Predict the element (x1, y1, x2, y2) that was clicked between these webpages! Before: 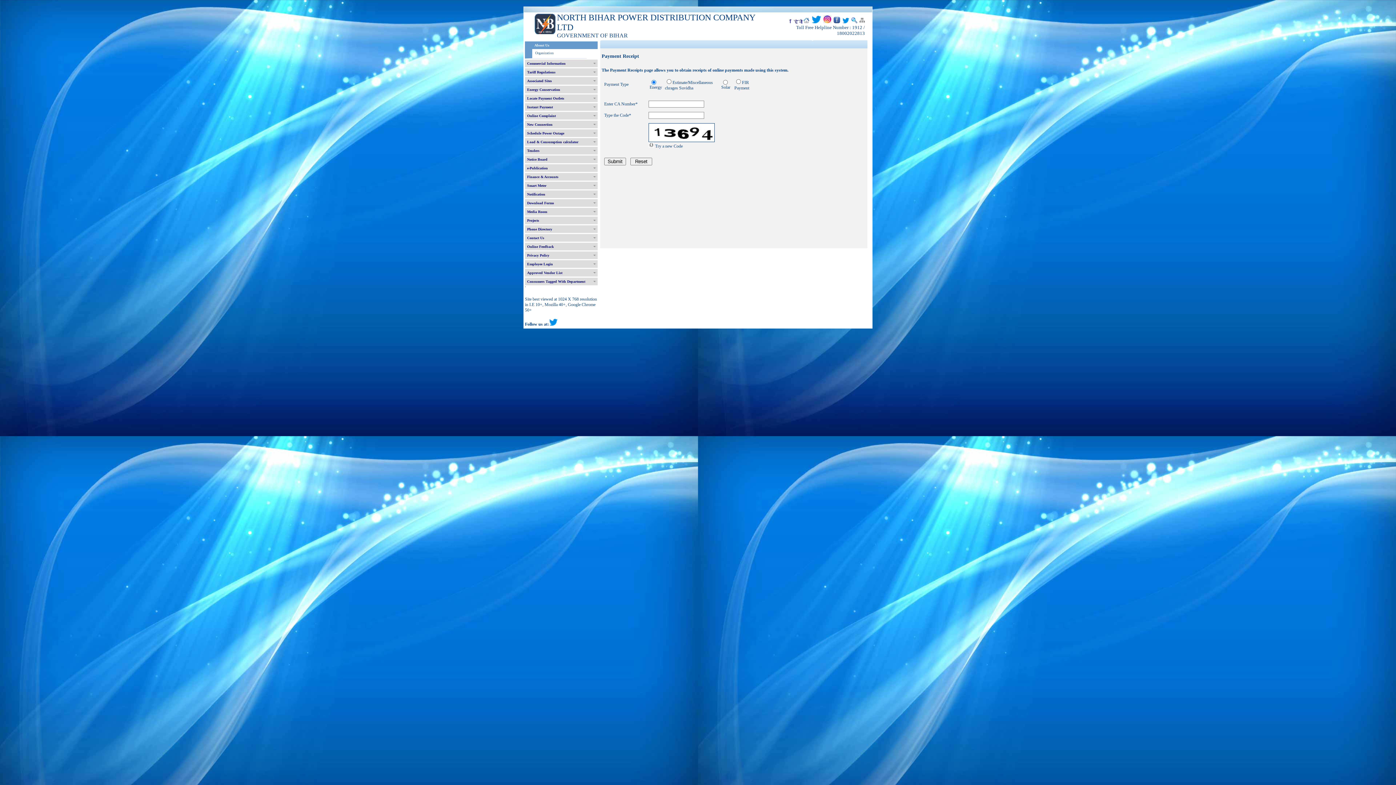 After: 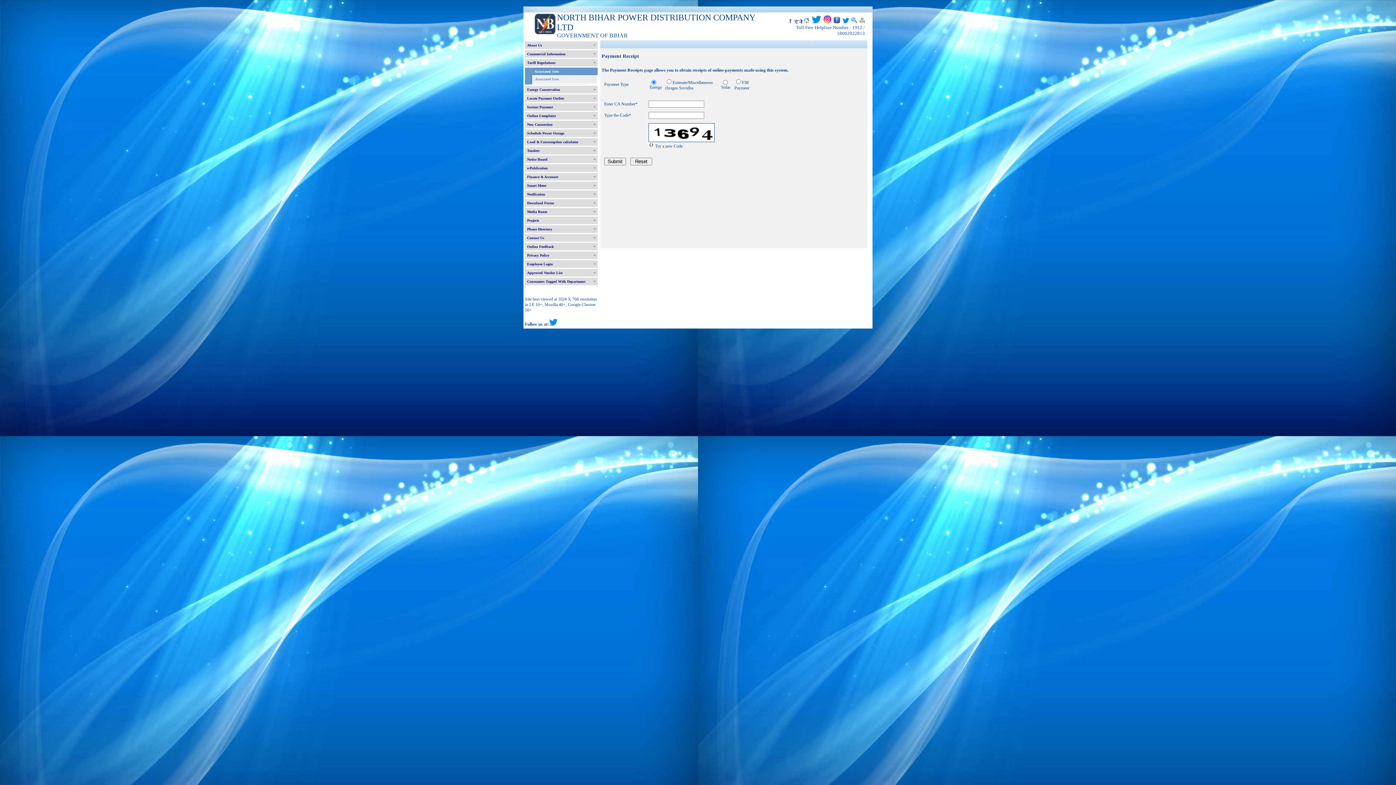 Action: bbox: (525, 77, 597, 84) label: Associated Sites